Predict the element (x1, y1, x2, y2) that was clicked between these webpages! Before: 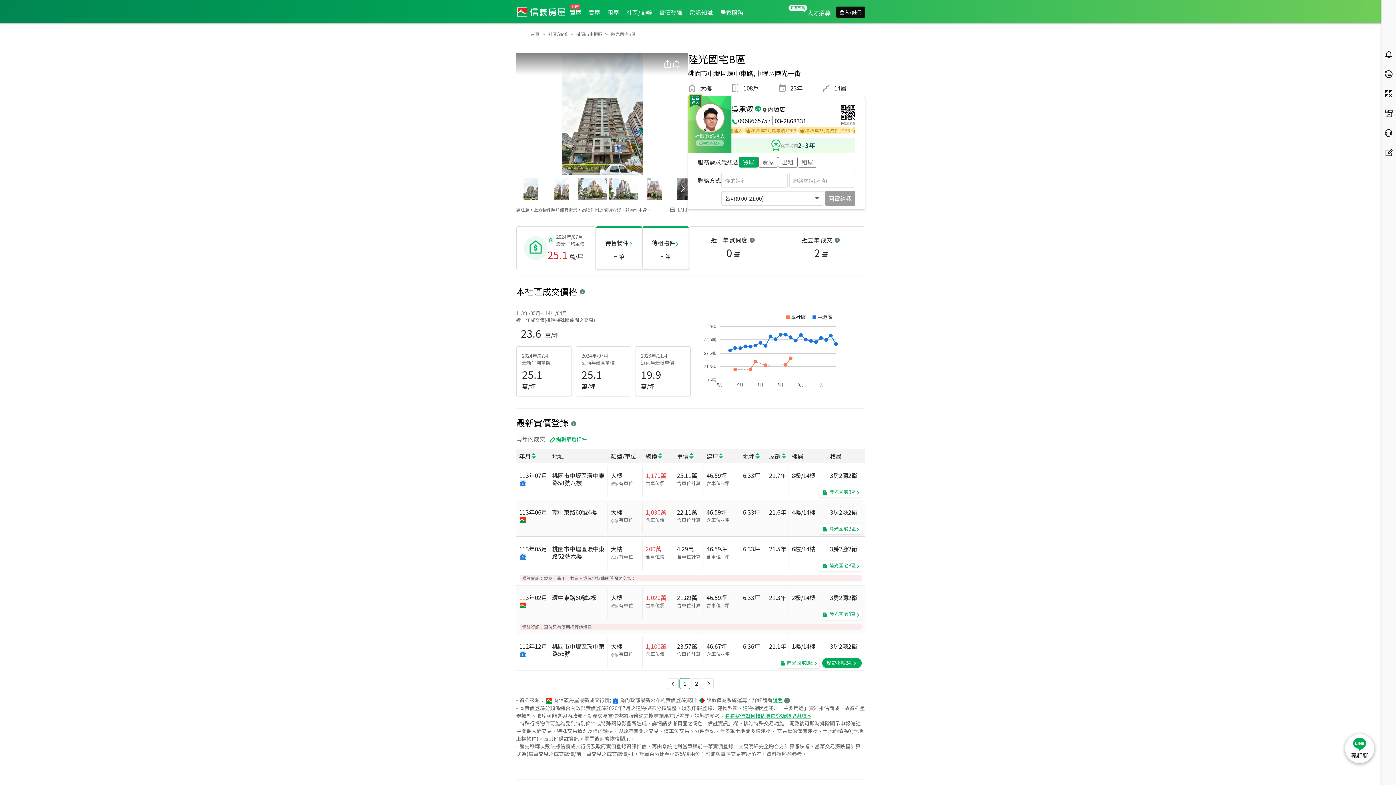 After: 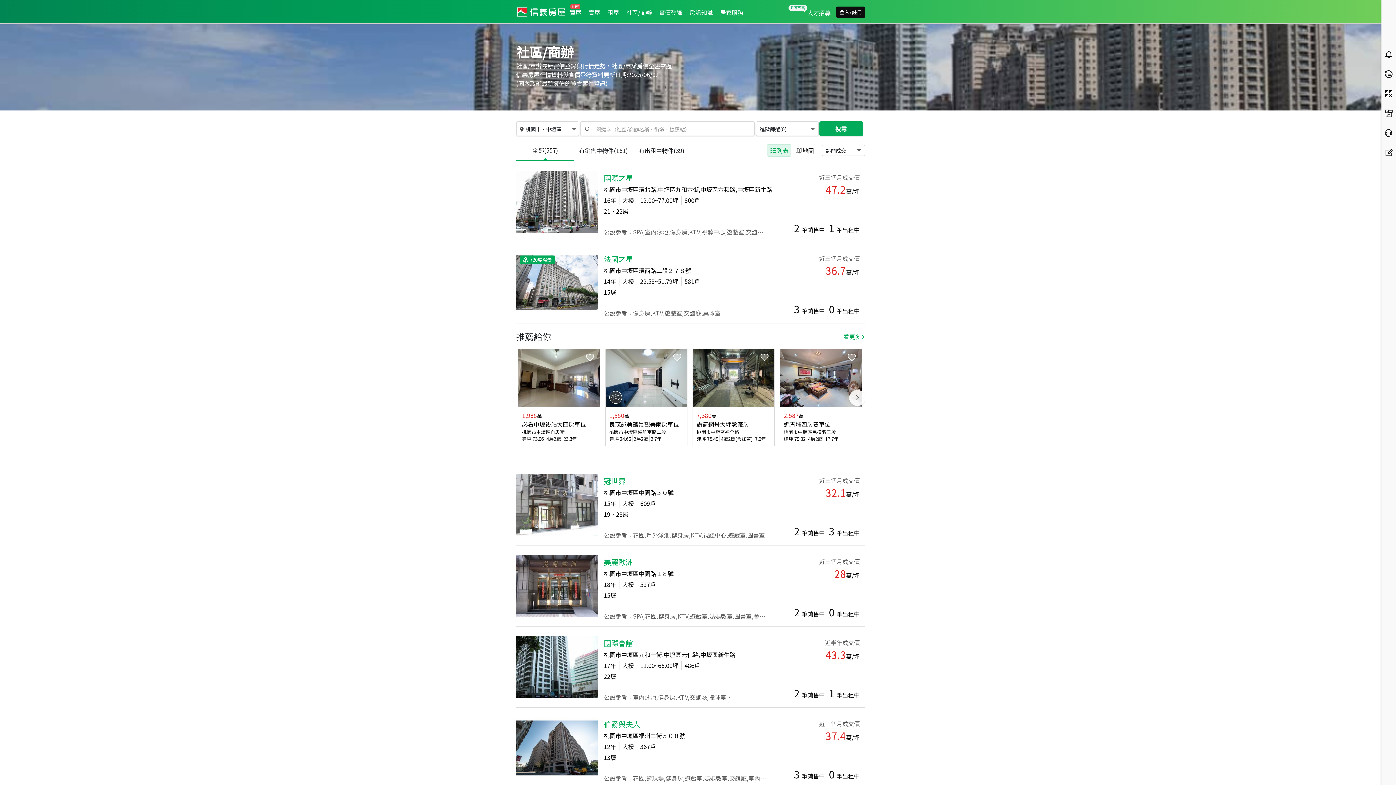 Action: bbox: (576, 30, 602, 37) label: 桃園市中壢區